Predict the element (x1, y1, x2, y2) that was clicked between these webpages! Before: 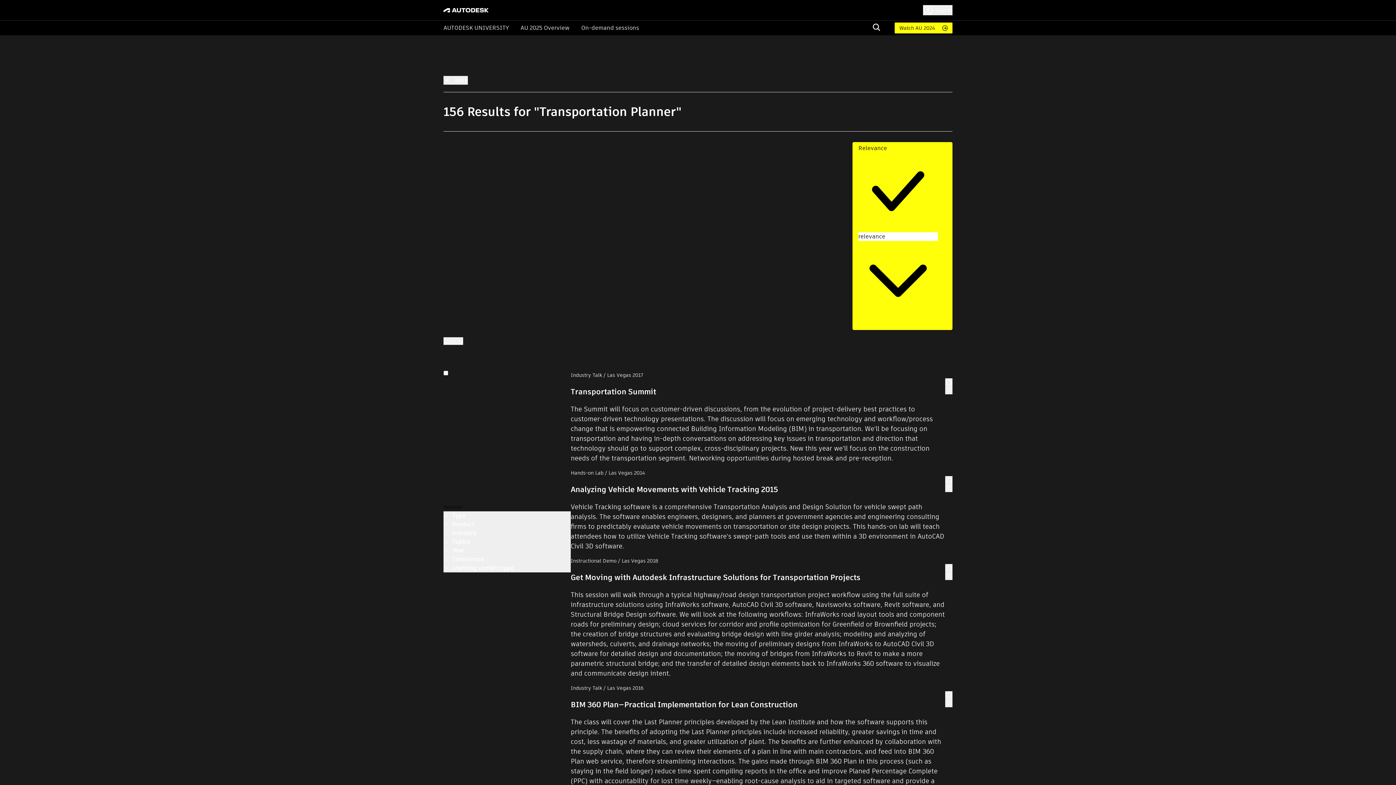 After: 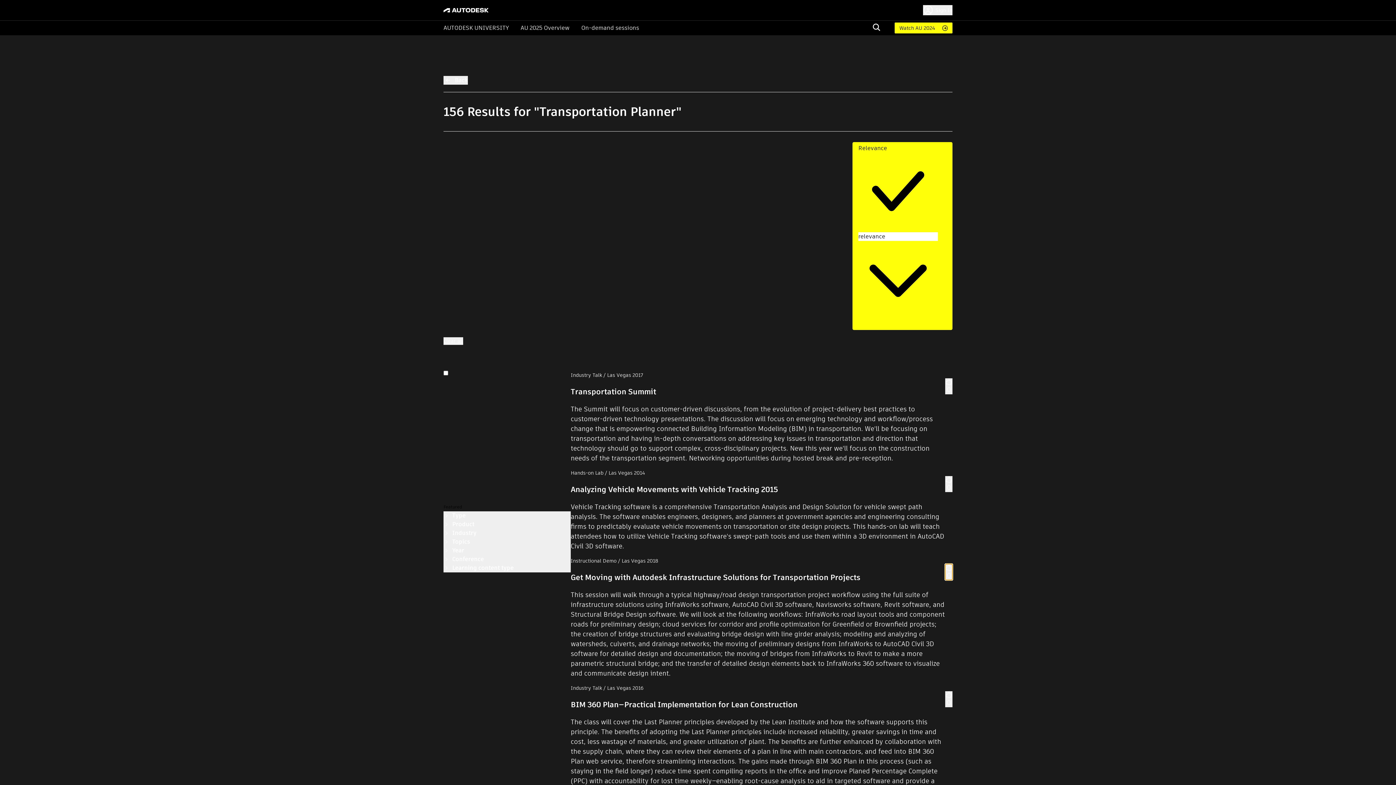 Action: bbox: (945, 564, 952, 580) label: 0